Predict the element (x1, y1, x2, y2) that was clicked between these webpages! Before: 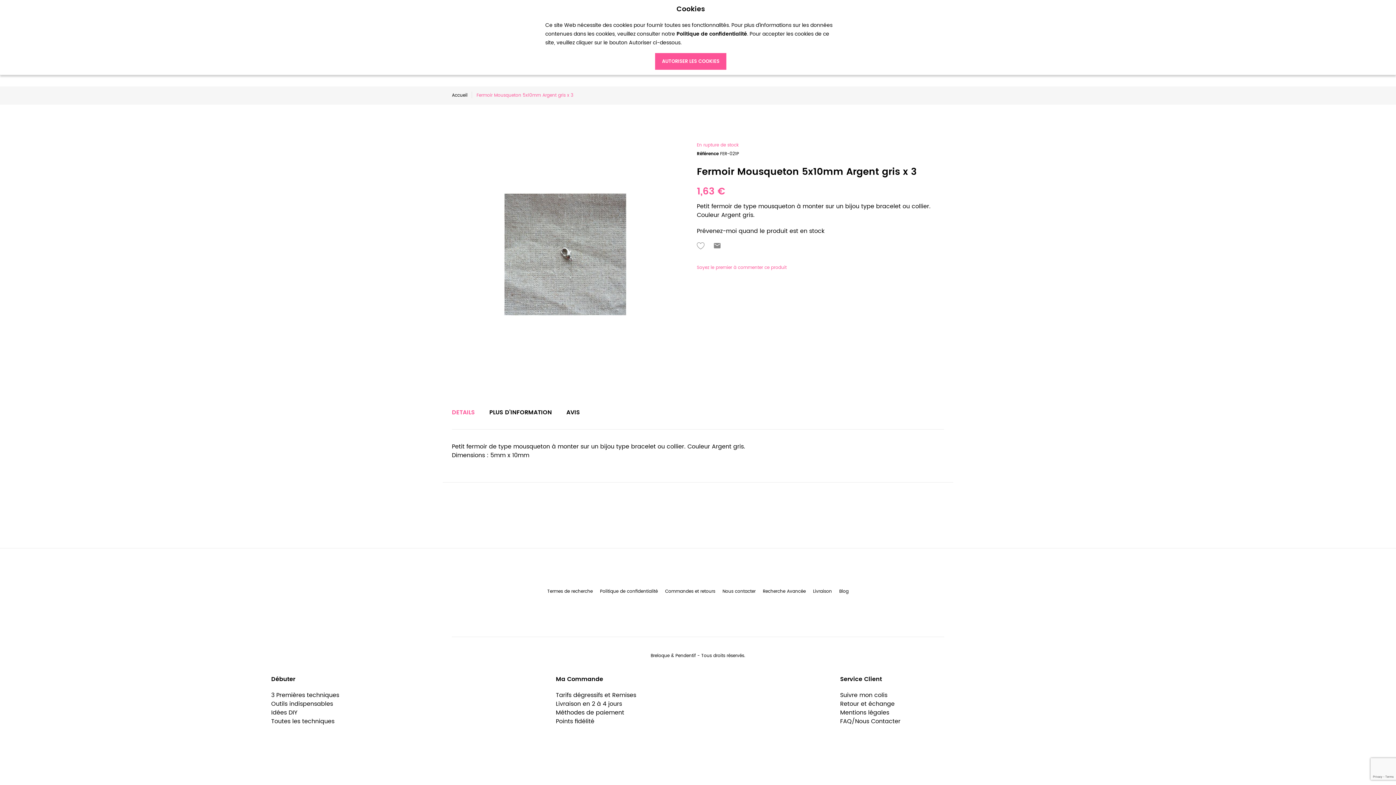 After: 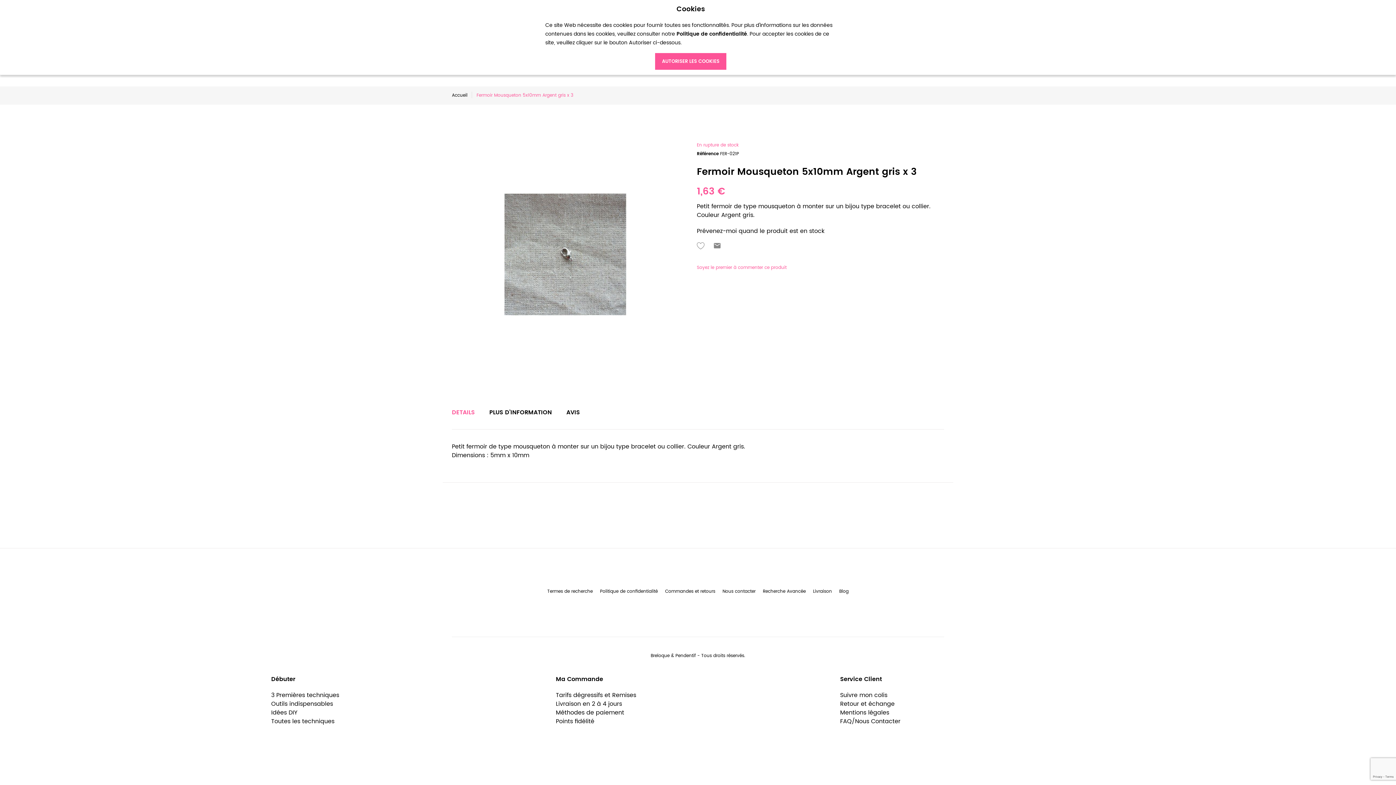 Action: label: DETAILS bbox: (452, 402, 474, 411)